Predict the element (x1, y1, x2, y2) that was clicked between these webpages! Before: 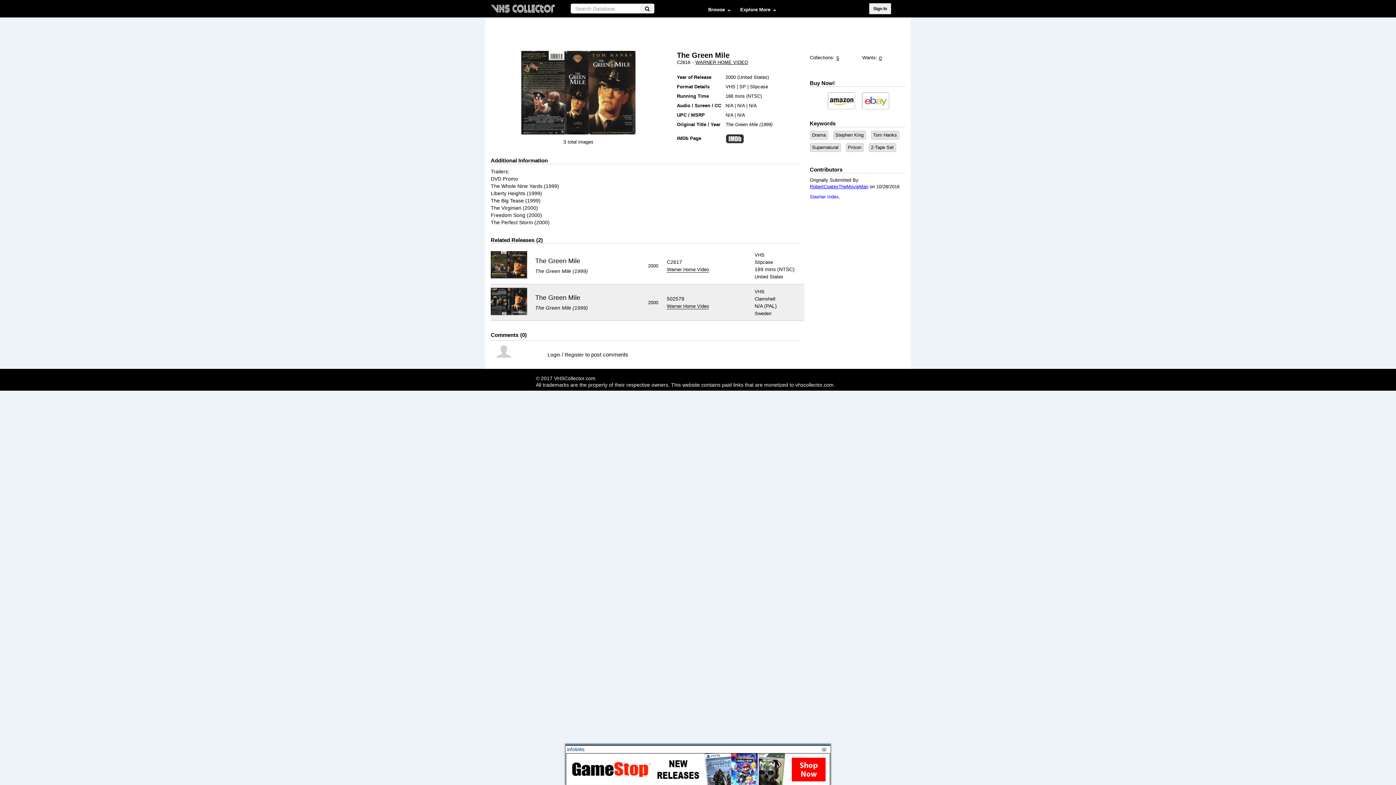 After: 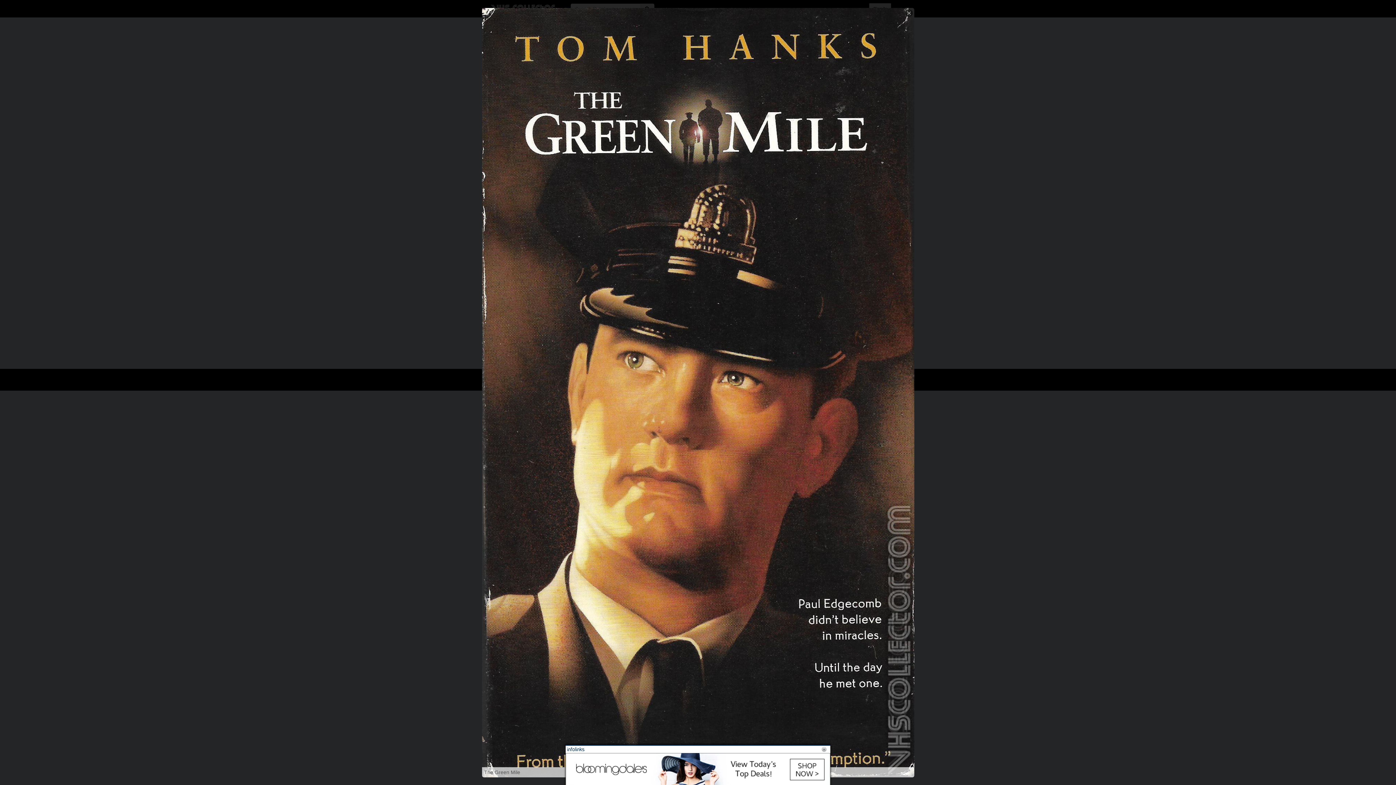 Action: bbox: (588, 50, 635, 134)